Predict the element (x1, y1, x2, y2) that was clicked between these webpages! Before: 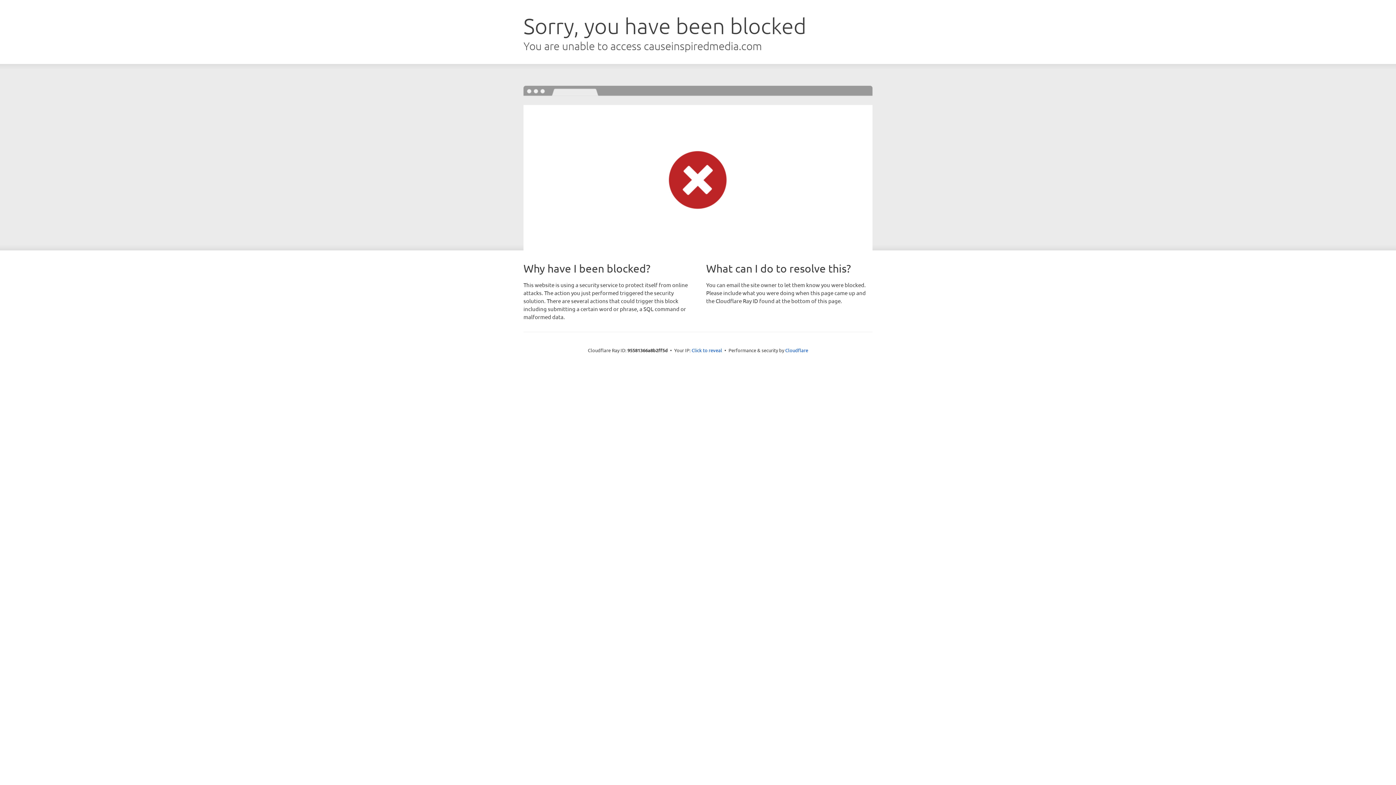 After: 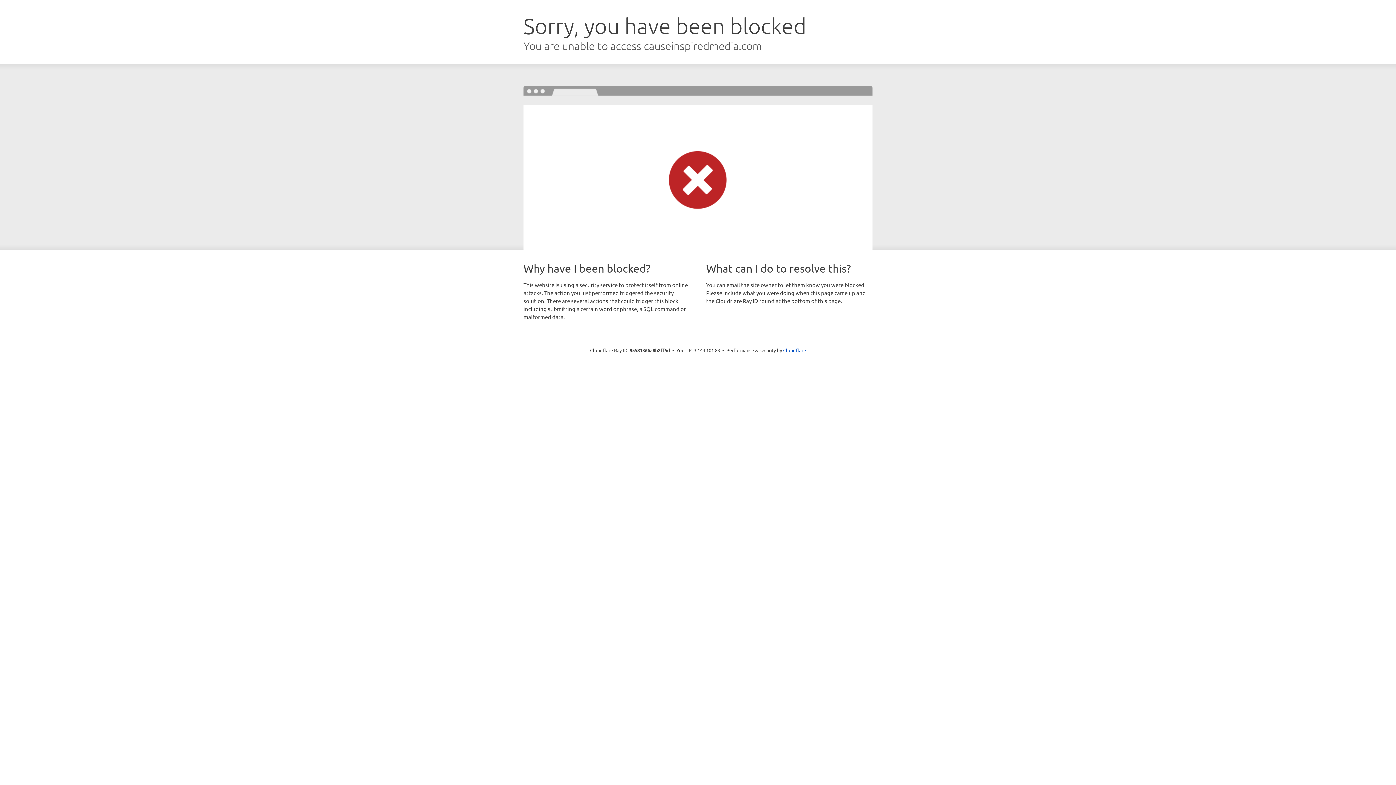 Action: label: Click to reveal bbox: (691, 346, 722, 353)